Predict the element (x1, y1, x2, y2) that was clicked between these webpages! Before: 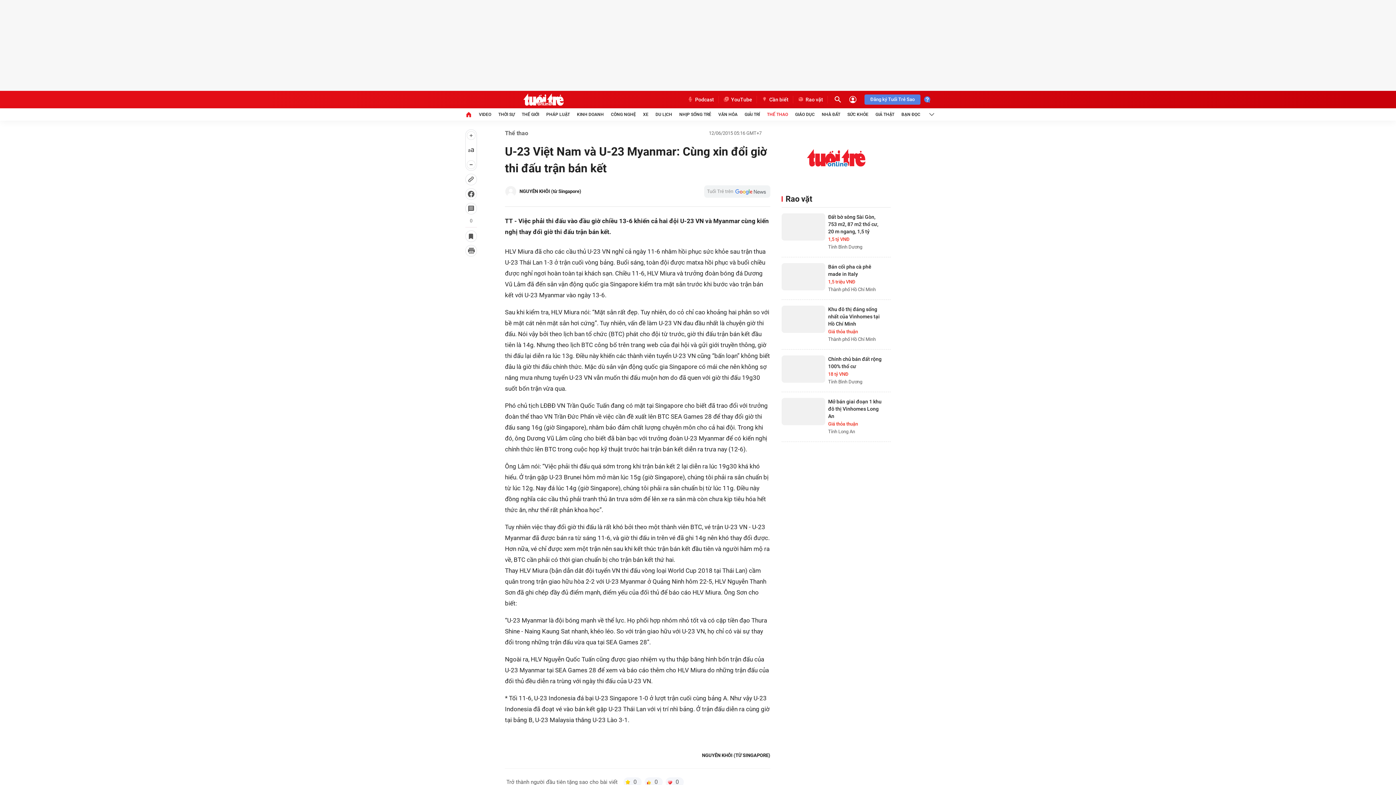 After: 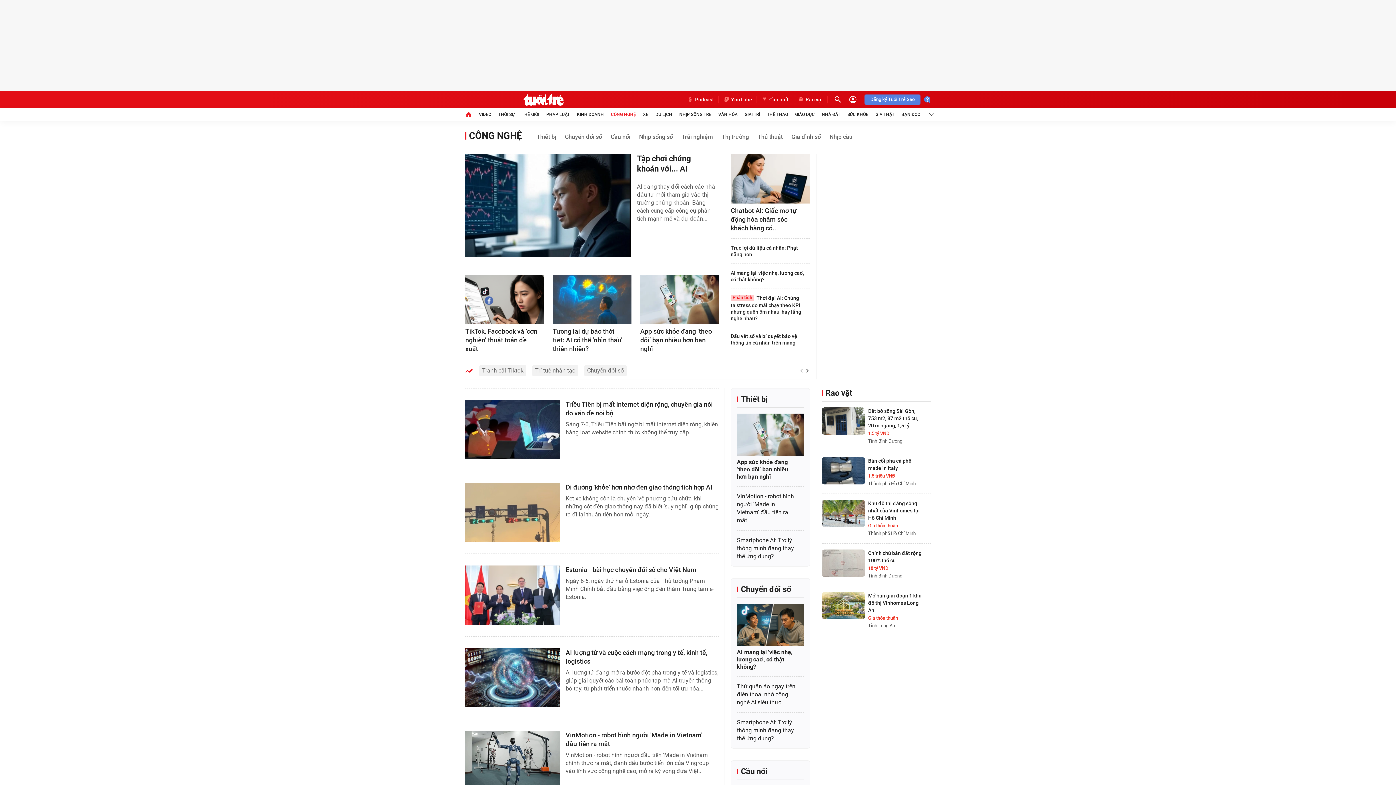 Action: bbox: (611, 108, 636, 120) label: CÔNG NGHỆ